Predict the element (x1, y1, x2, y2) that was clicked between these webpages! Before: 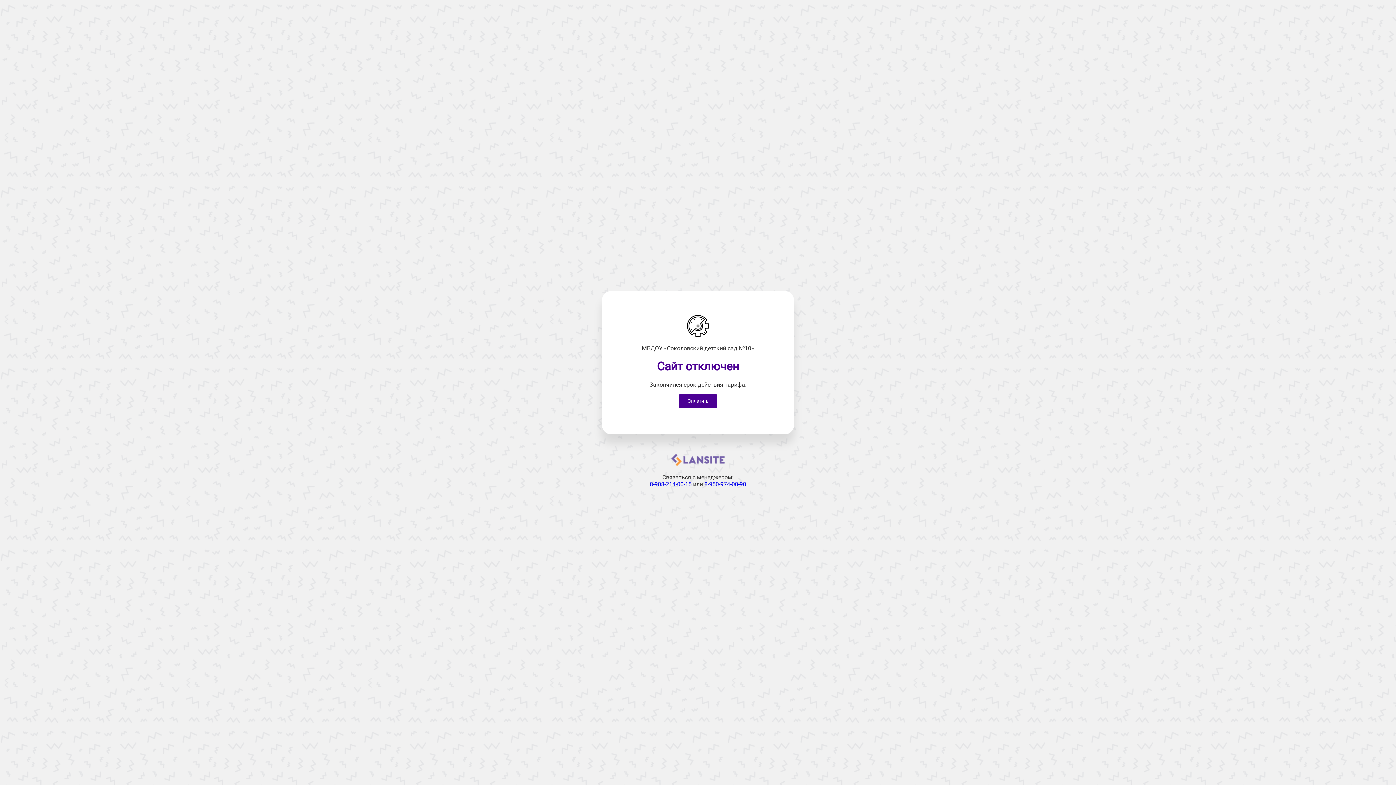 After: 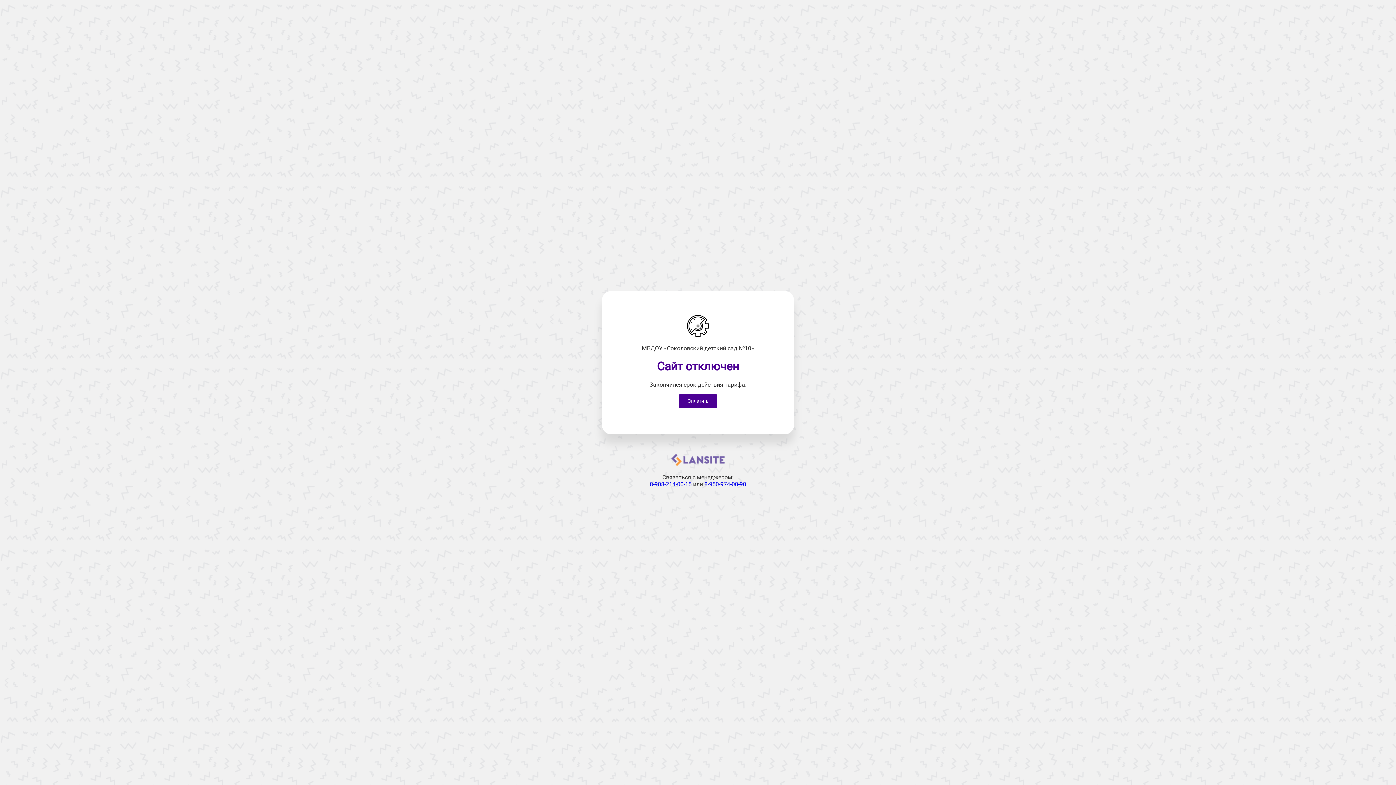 Action: bbox: (671, 461, 724, 468)